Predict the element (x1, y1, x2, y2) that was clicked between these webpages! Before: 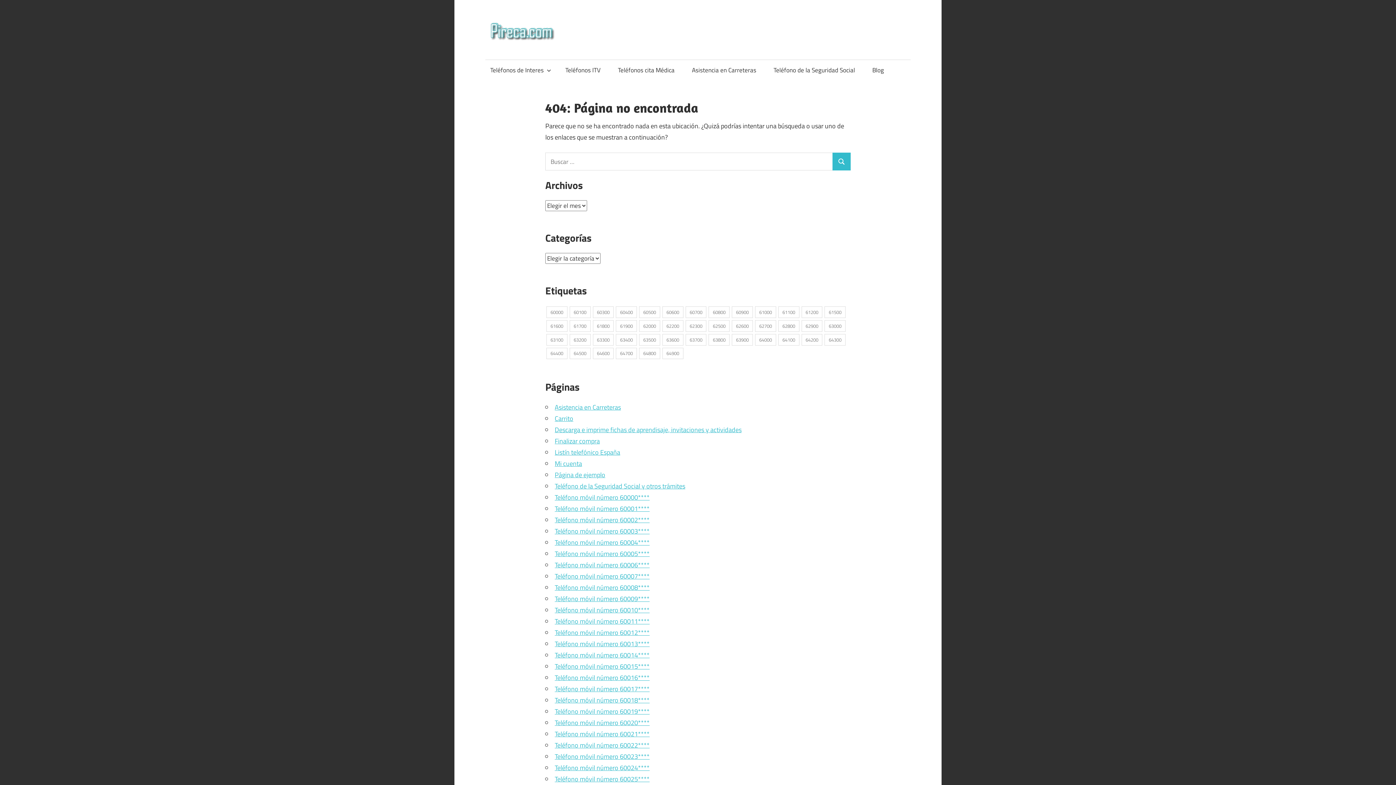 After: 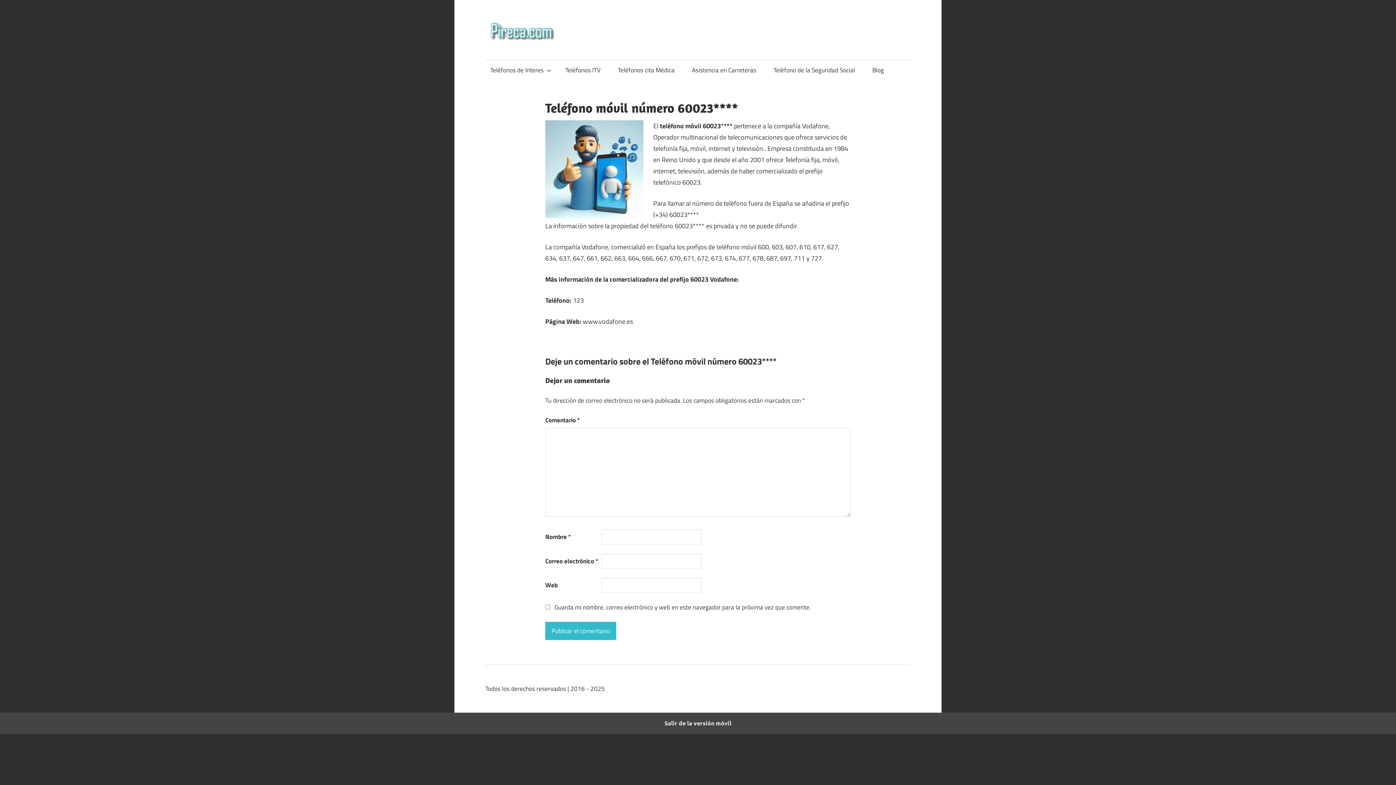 Action: bbox: (554, 752, 649, 761) label: Teléfono móvil número 60023****